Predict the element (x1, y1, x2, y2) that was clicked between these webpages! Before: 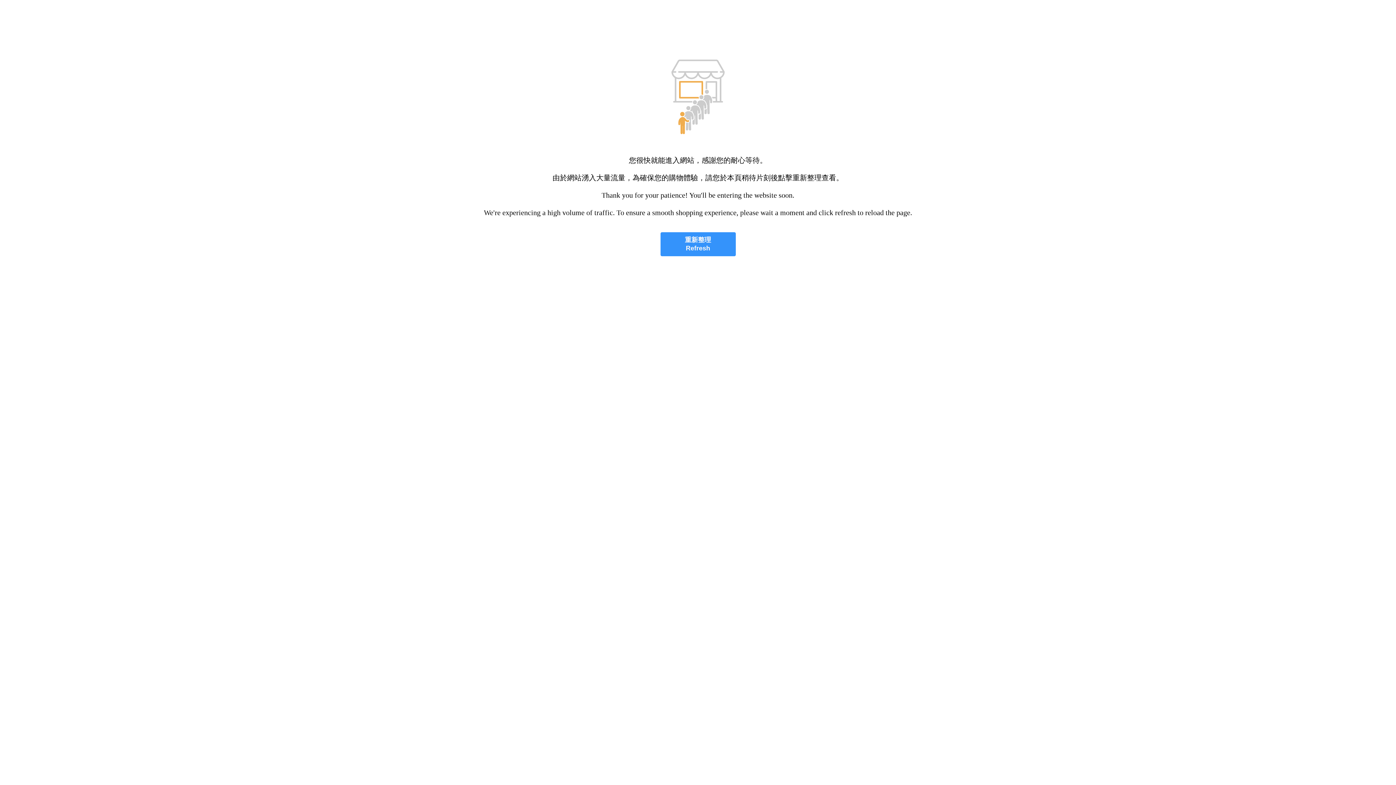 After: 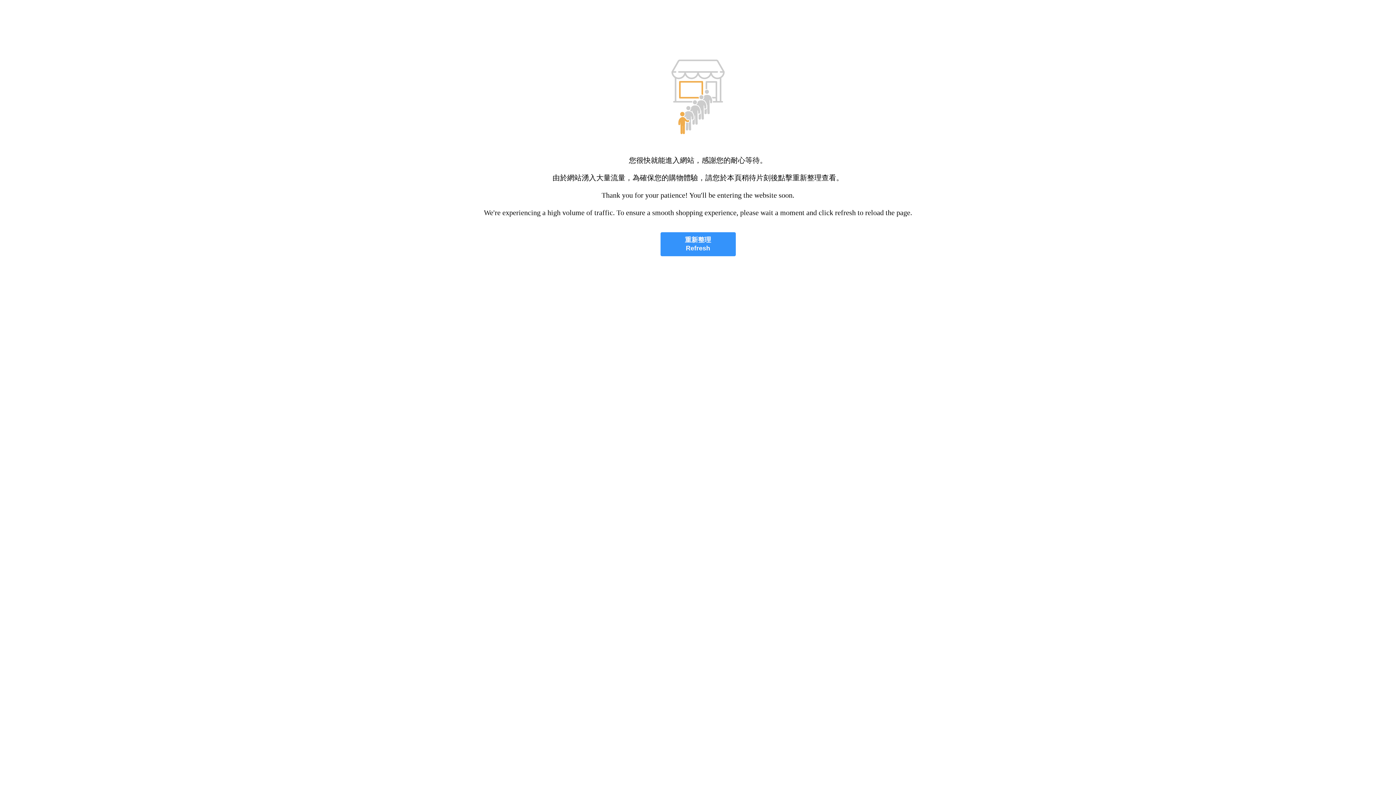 Action: label: 重新整理
Refresh bbox: (660, 232, 735, 256)